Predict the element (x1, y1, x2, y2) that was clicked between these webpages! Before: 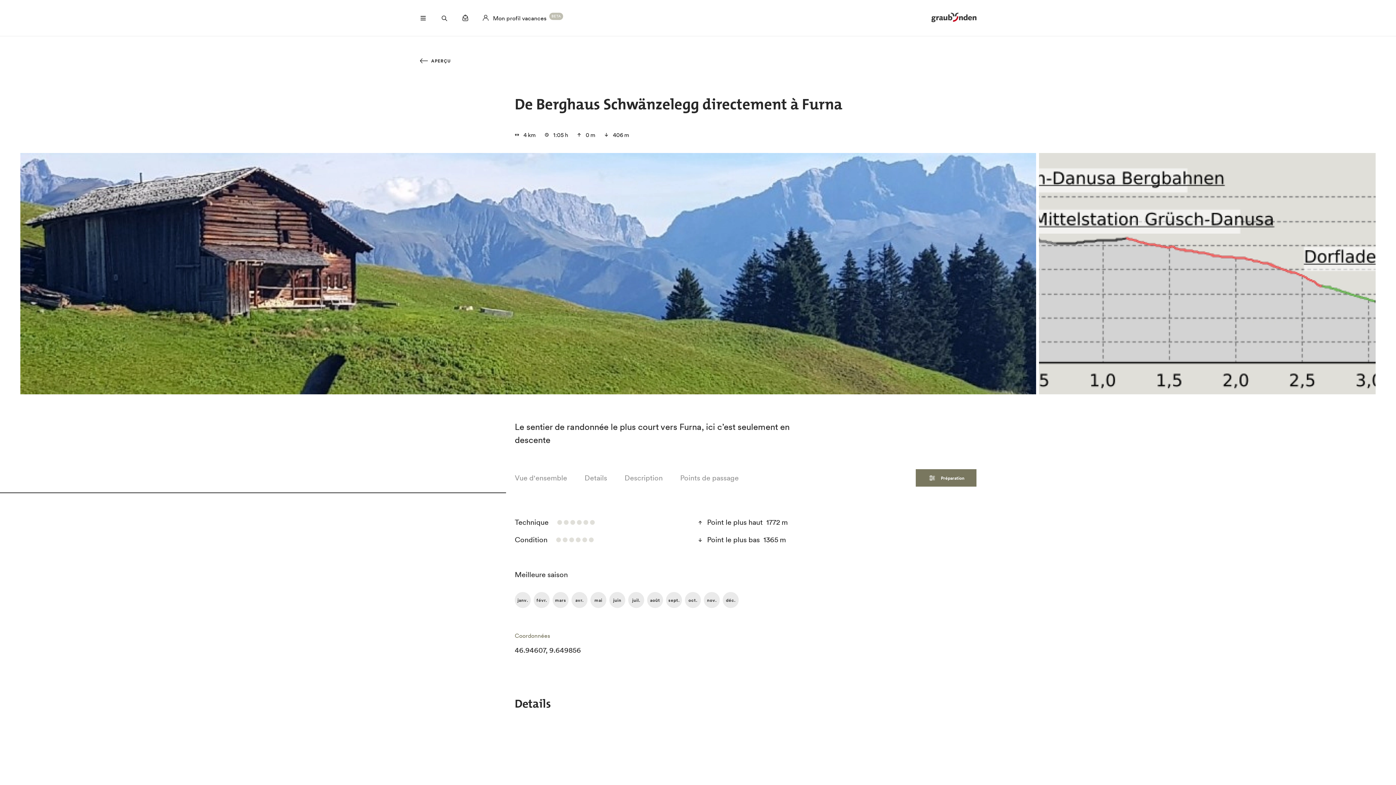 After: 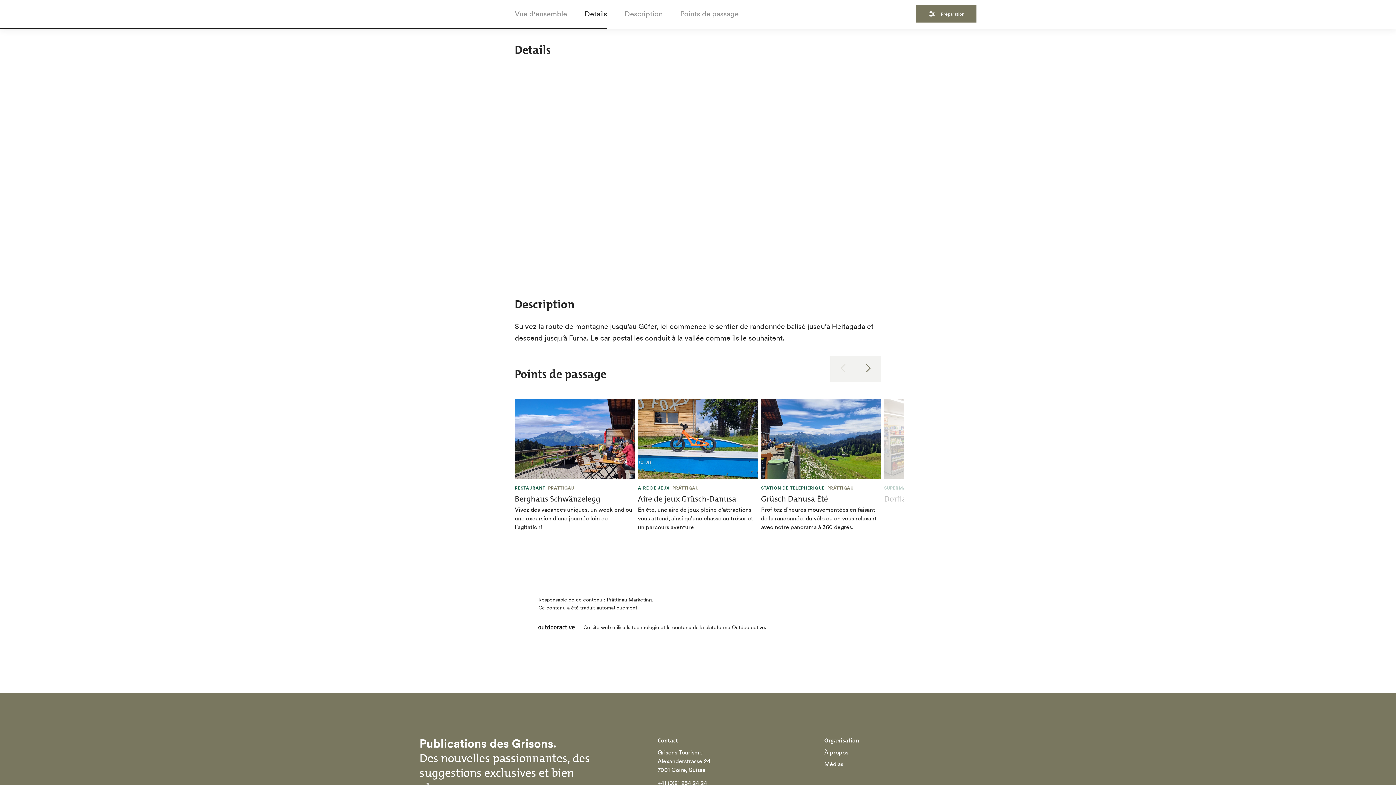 Action: label: Details bbox: (584, 464, 607, 490)